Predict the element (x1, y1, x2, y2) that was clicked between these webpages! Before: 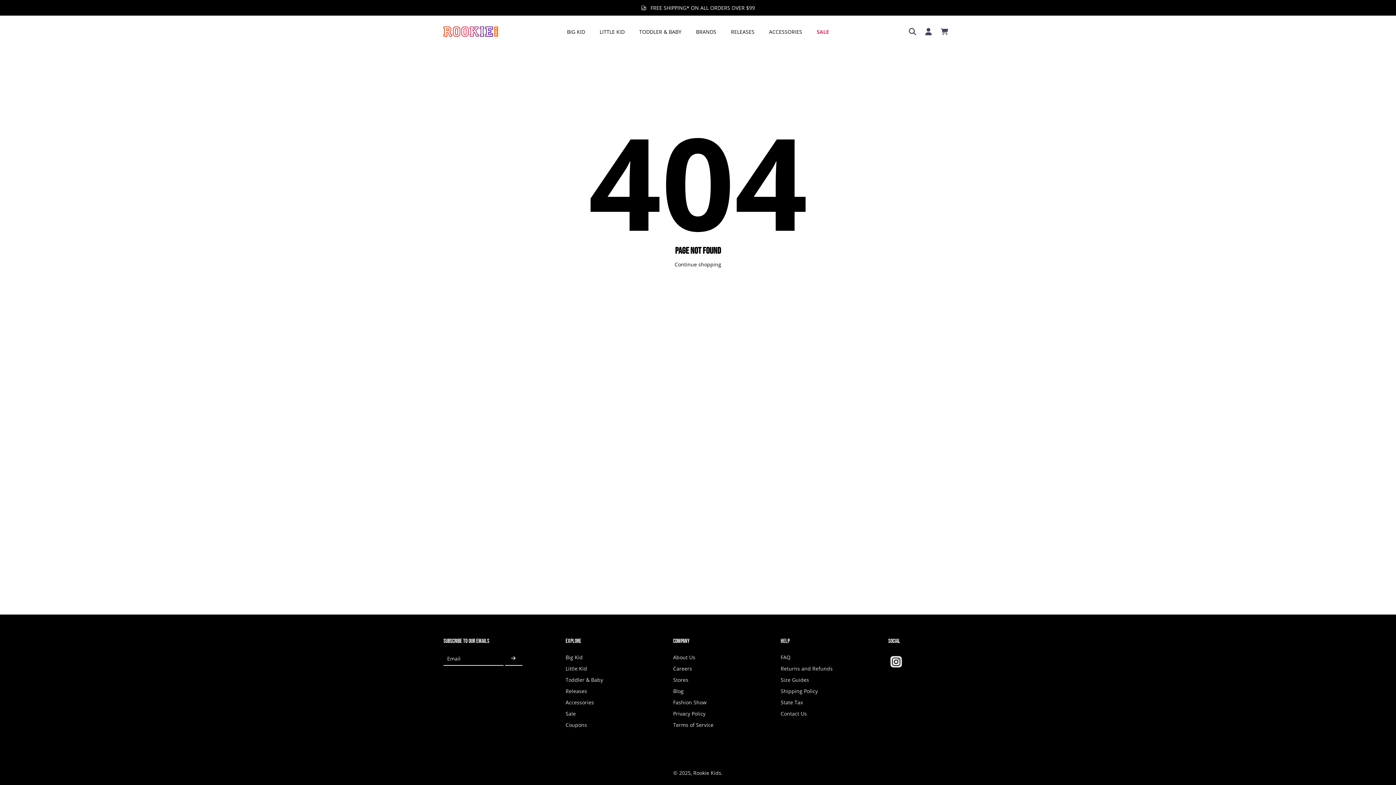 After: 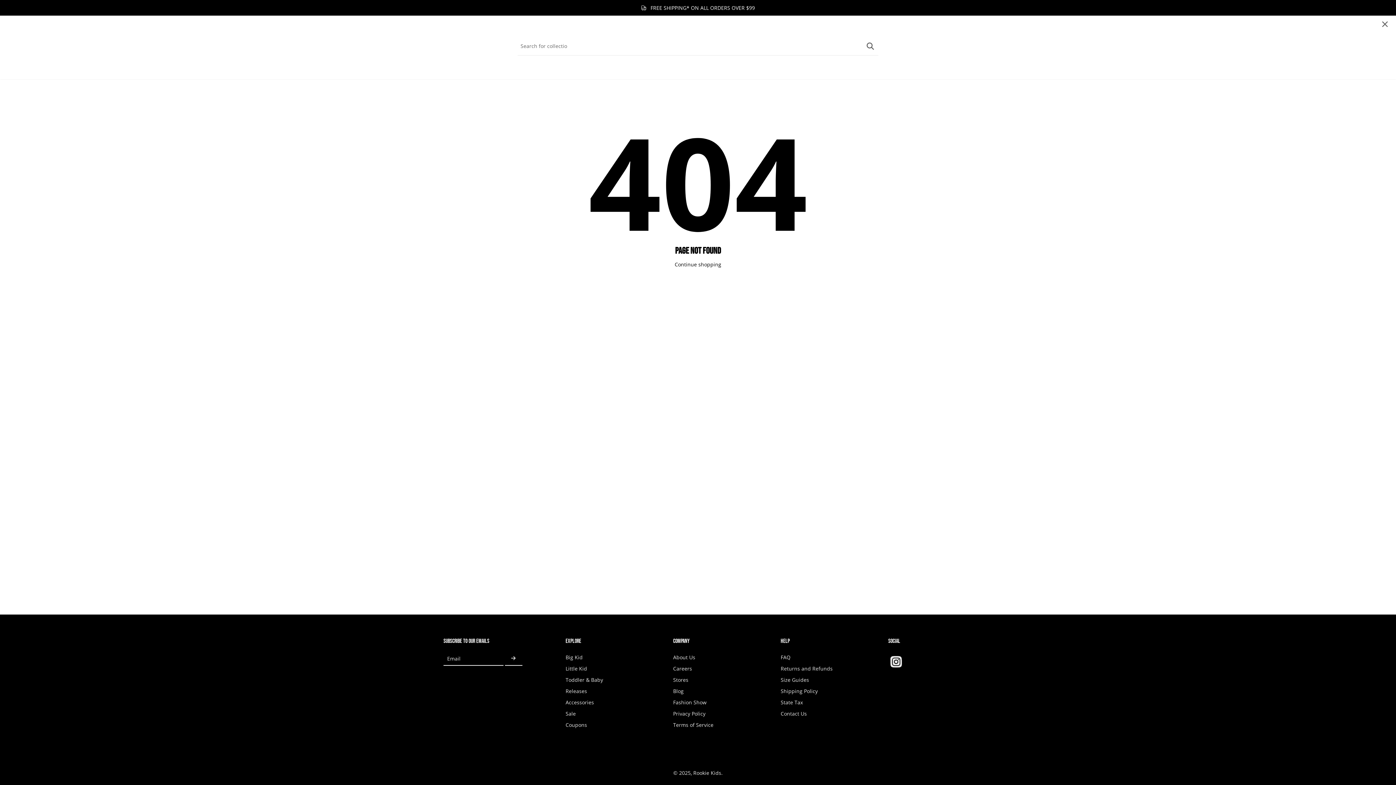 Action: label: search bbox: (904, 24, 920, 38)